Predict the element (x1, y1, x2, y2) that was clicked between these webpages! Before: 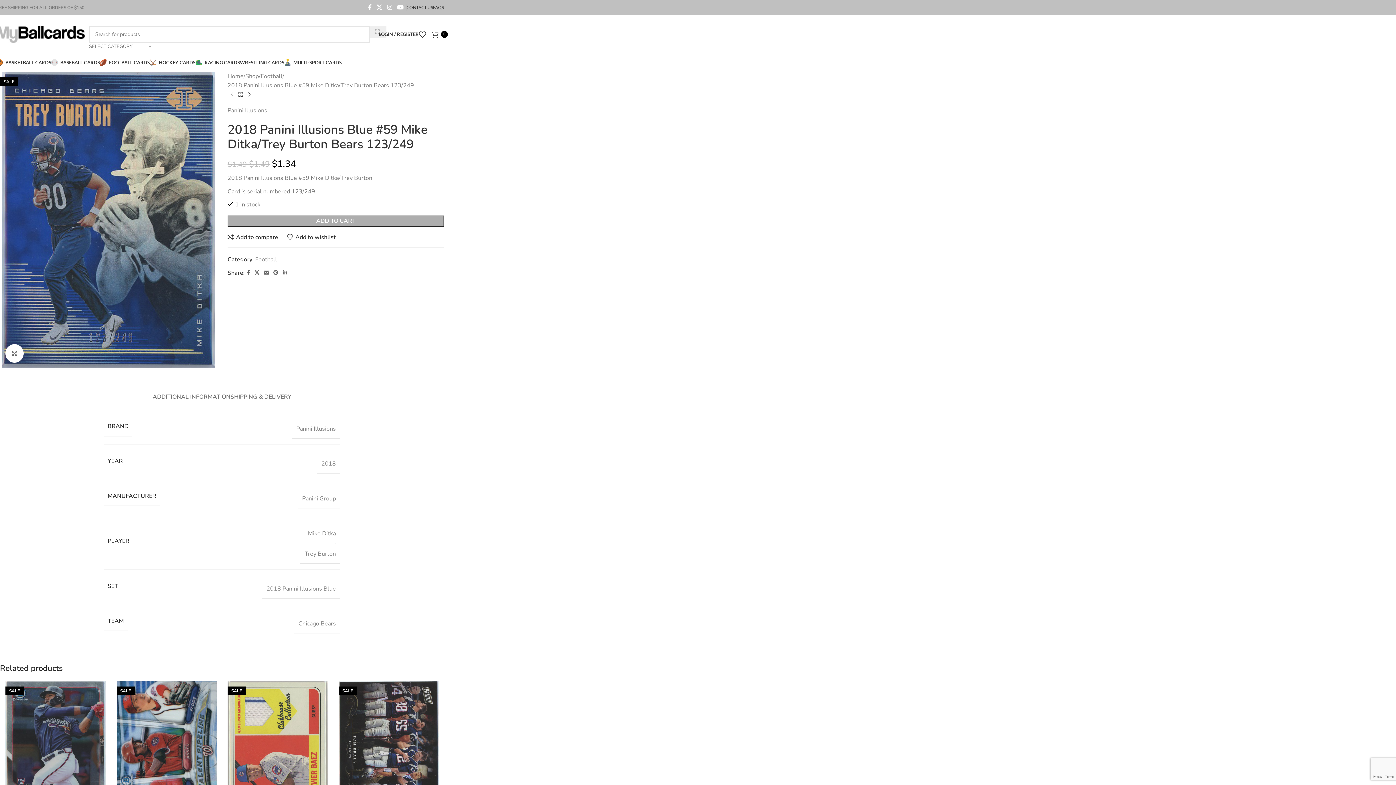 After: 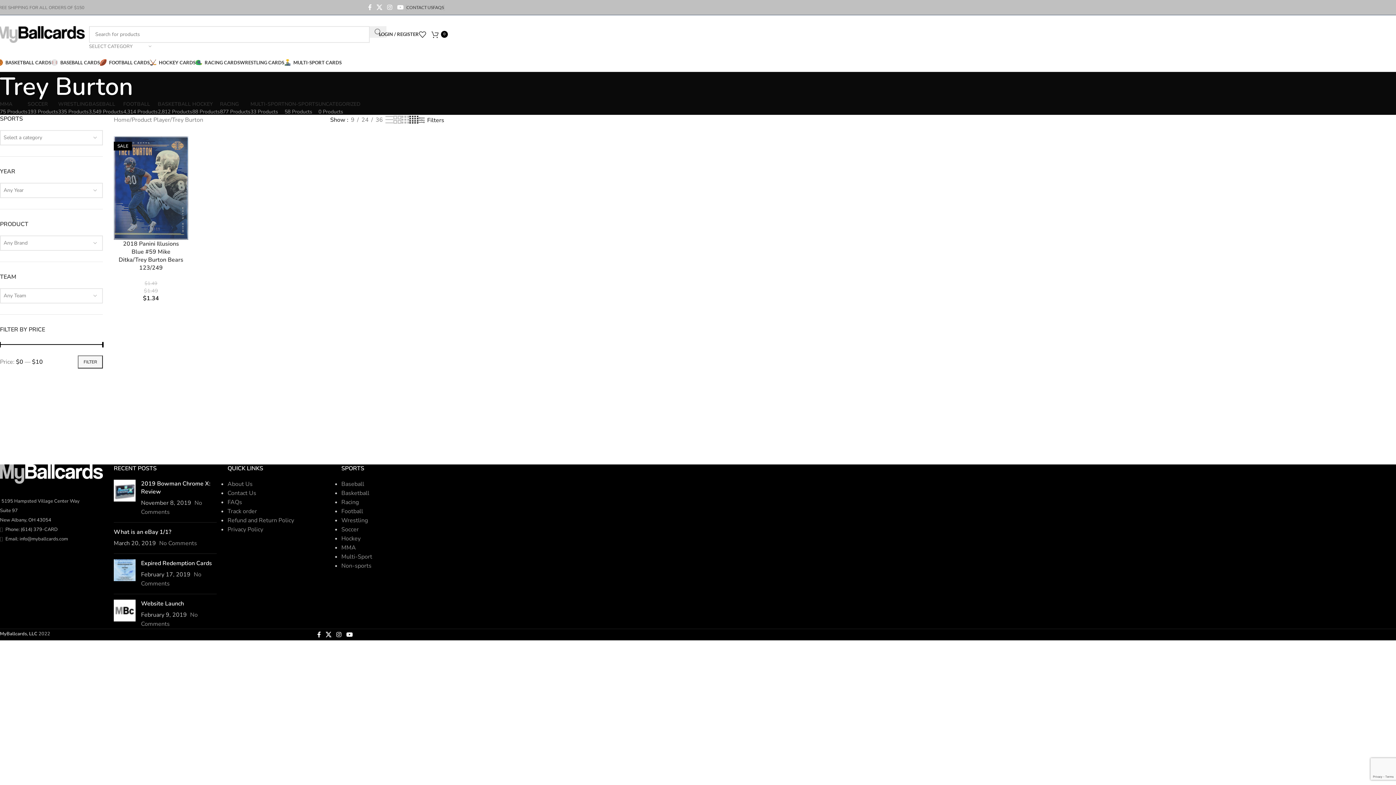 Action: bbox: (304, 550, 336, 558) label: Trey Burton